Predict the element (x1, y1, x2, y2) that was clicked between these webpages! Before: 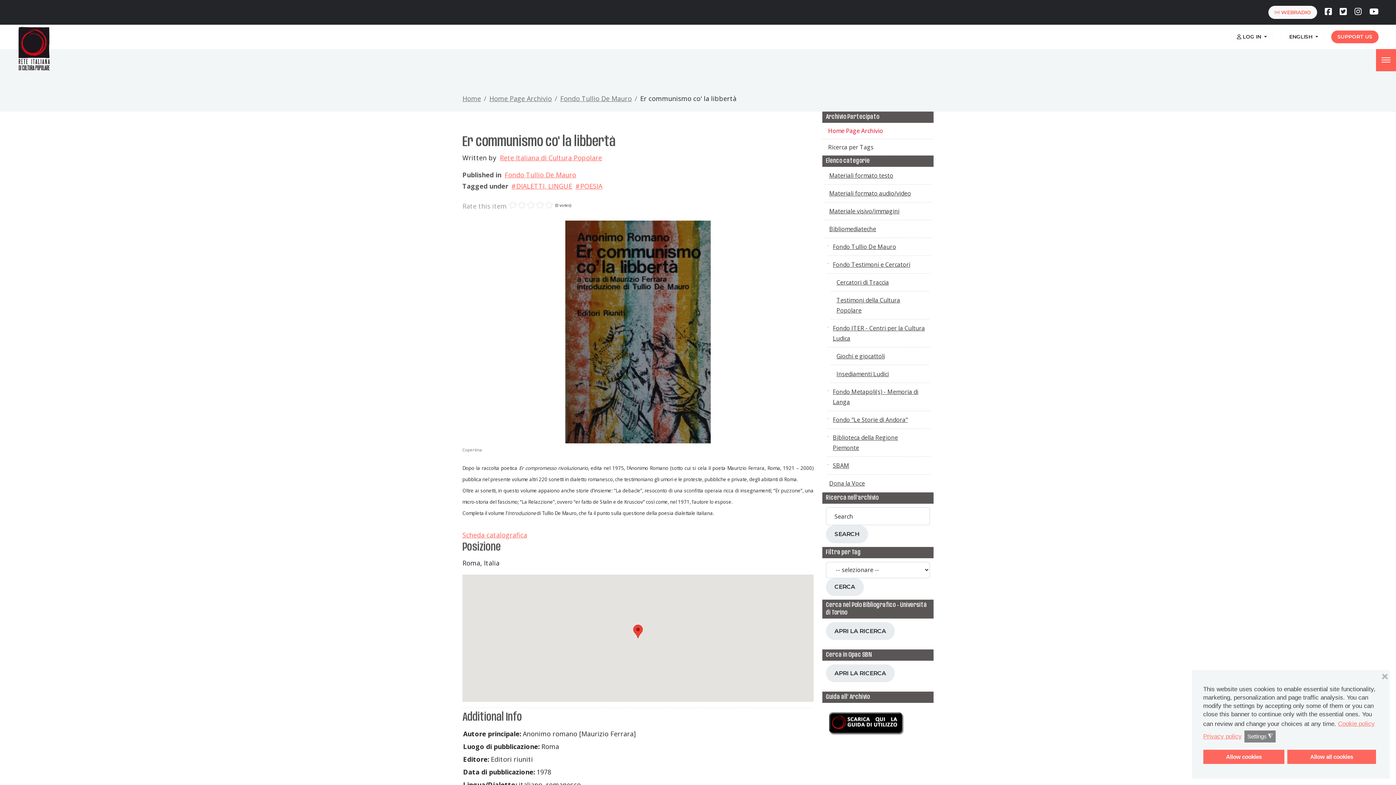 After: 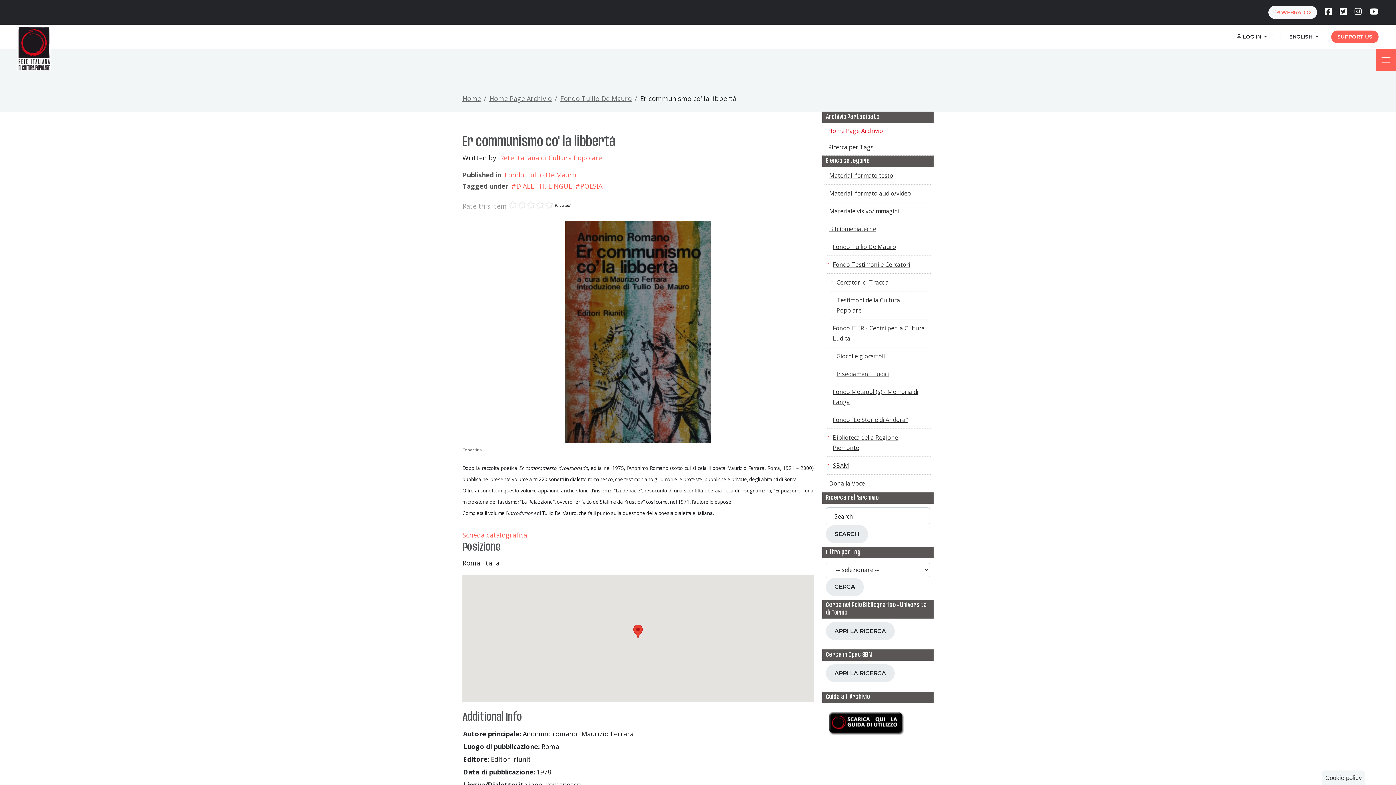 Action: bbox: (1203, 750, 1284, 764) label: Allow cookies